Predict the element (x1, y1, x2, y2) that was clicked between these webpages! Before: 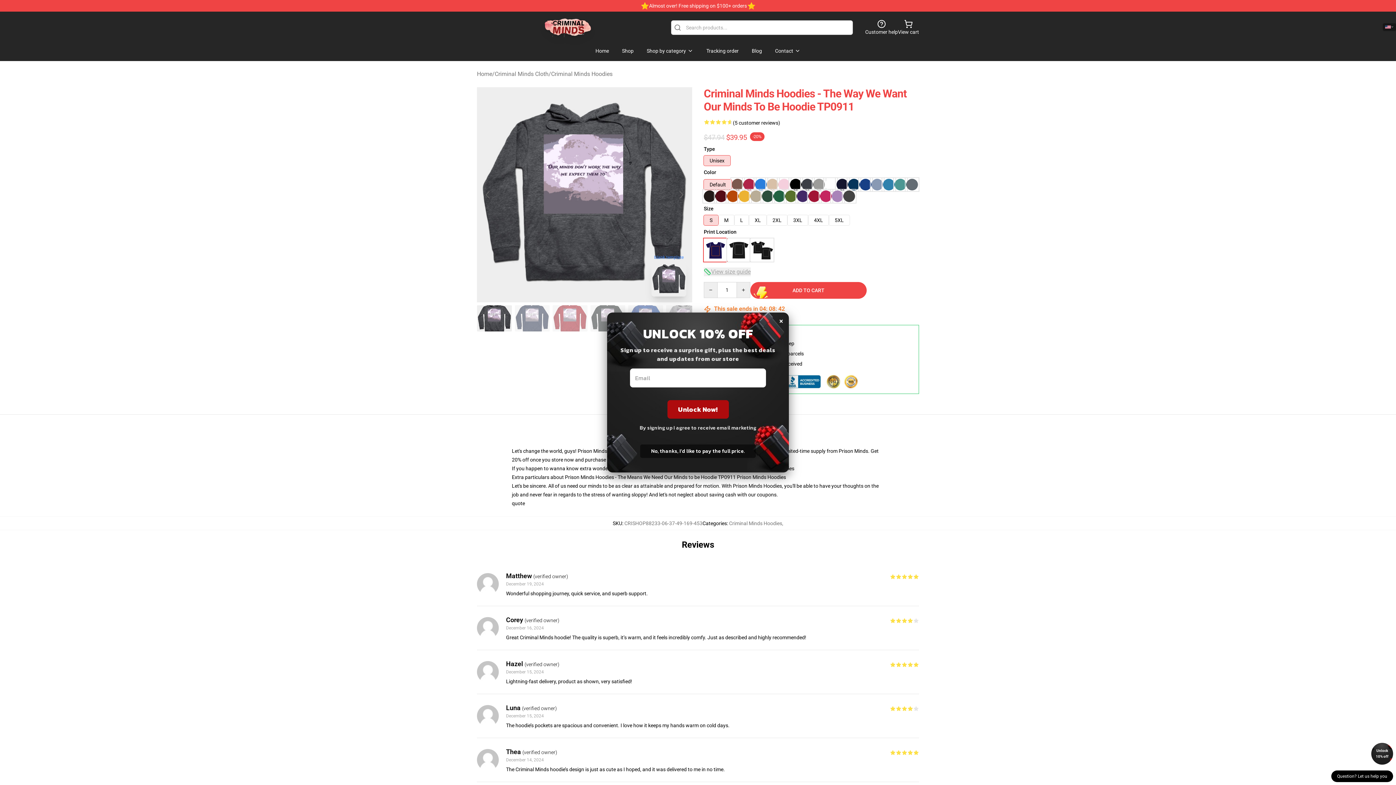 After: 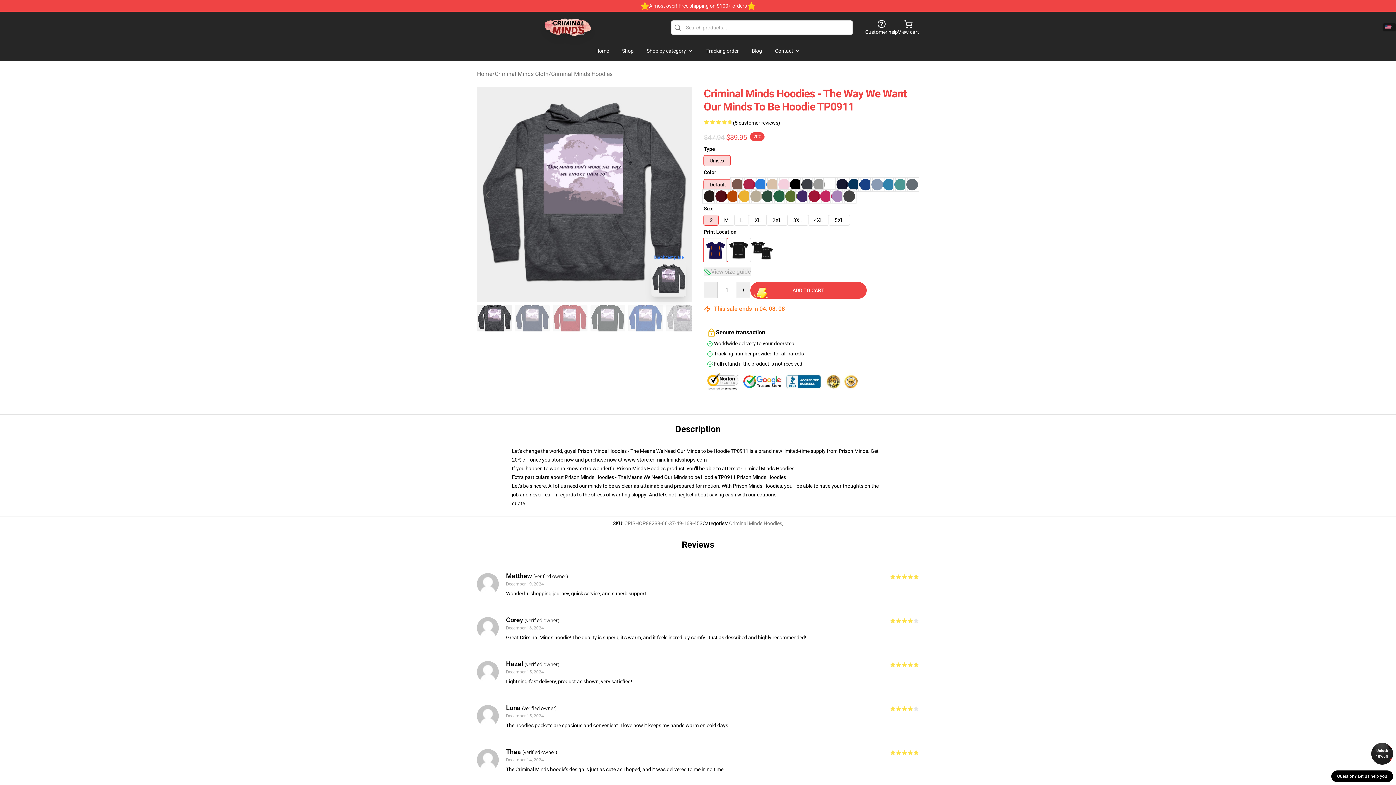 Action: label: Unlock 10% off bbox: (1371, 743, 1393, 765)